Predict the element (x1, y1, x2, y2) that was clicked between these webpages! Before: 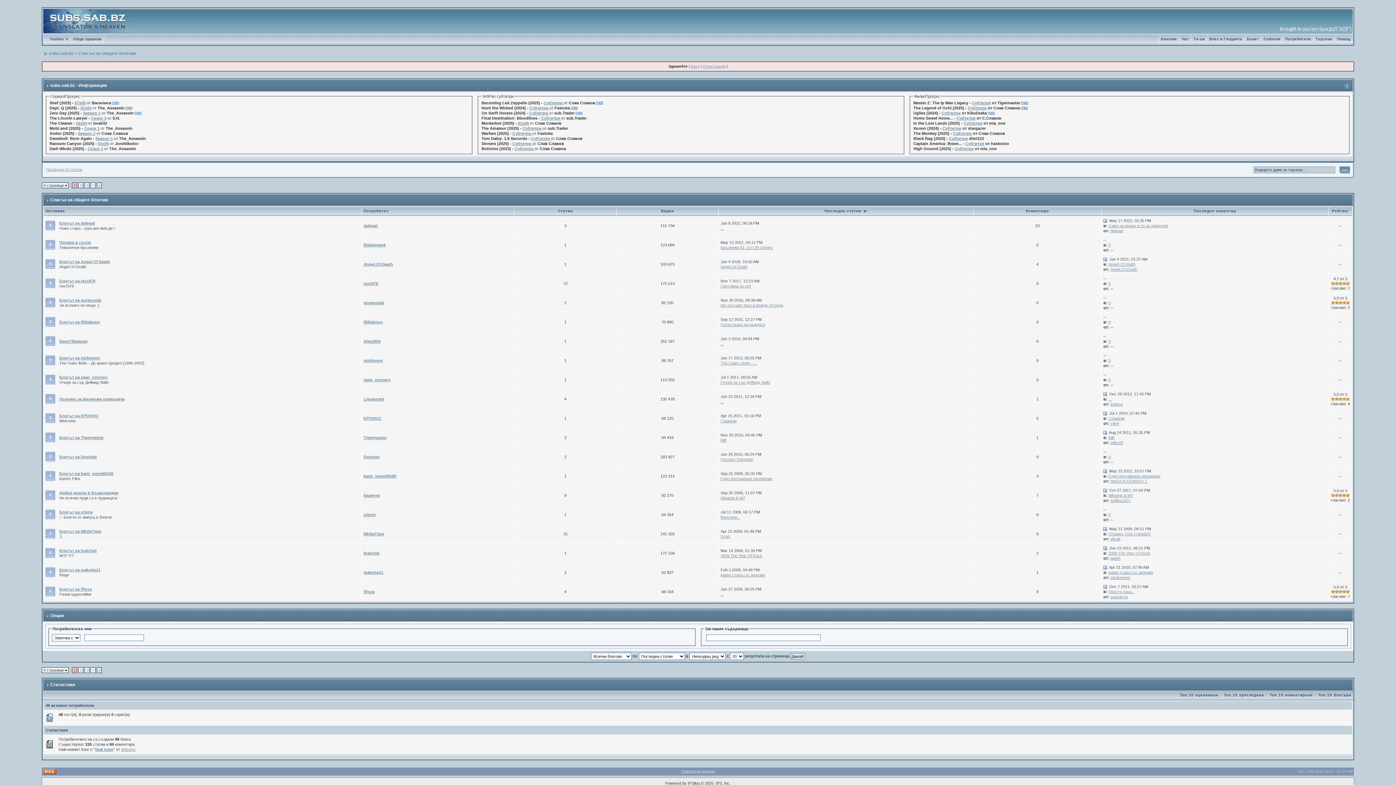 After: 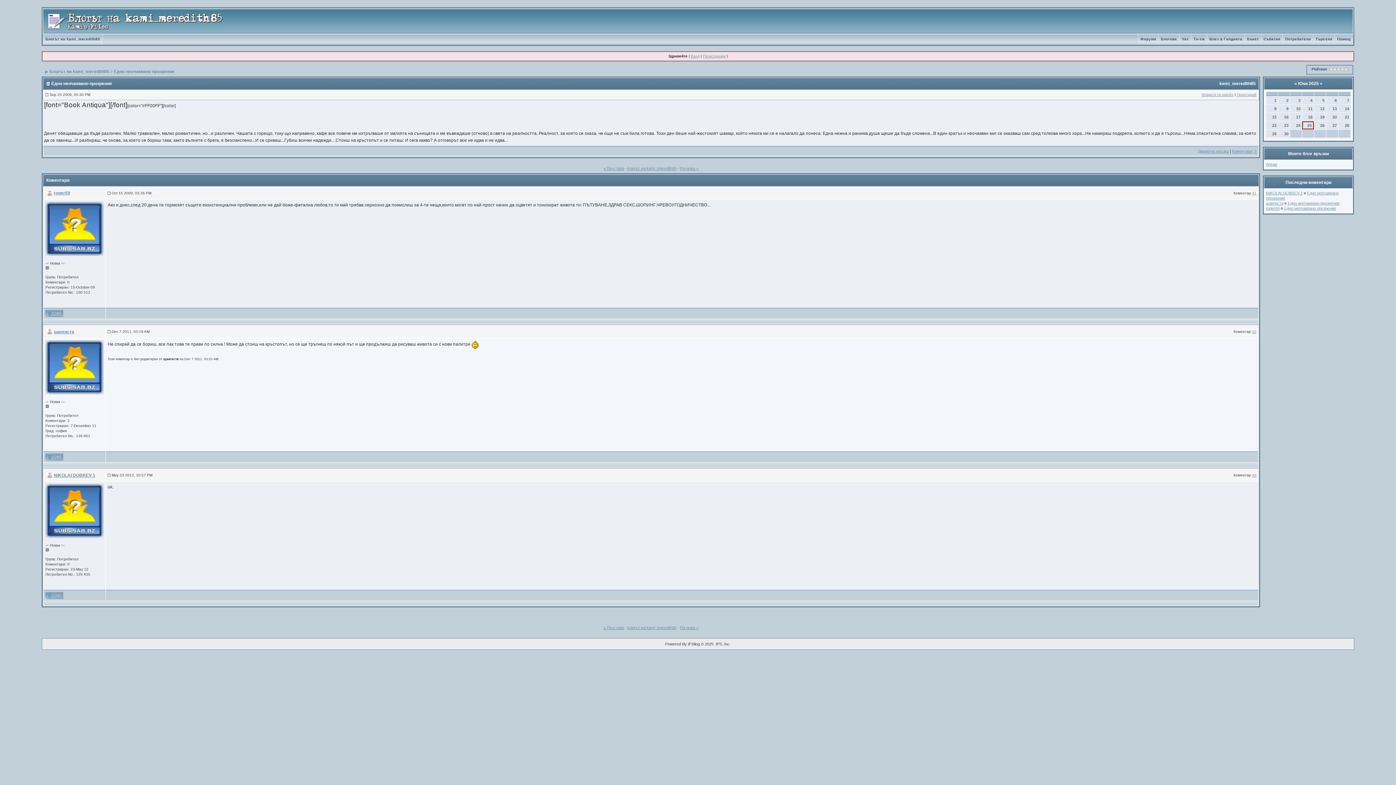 Action: bbox: (1103, 469, 1107, 473)